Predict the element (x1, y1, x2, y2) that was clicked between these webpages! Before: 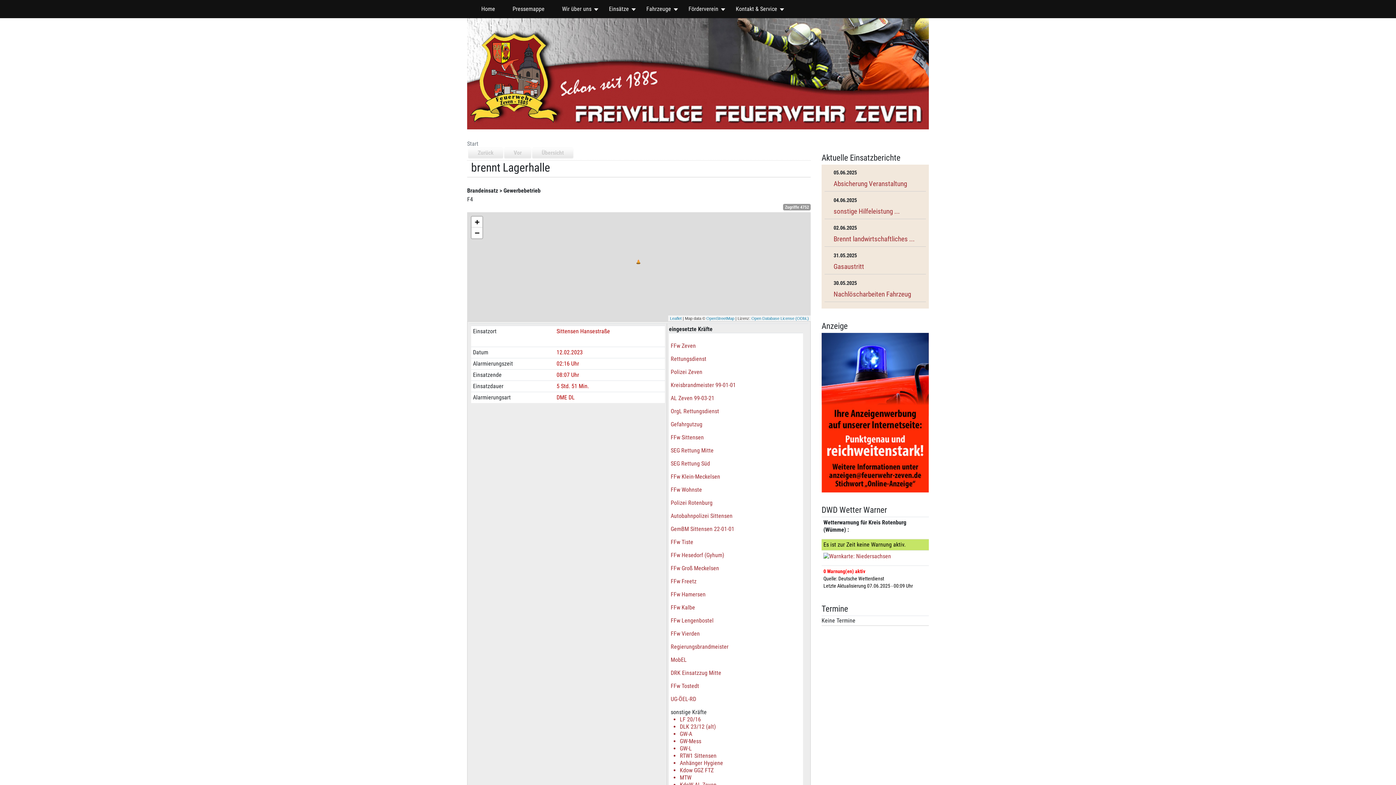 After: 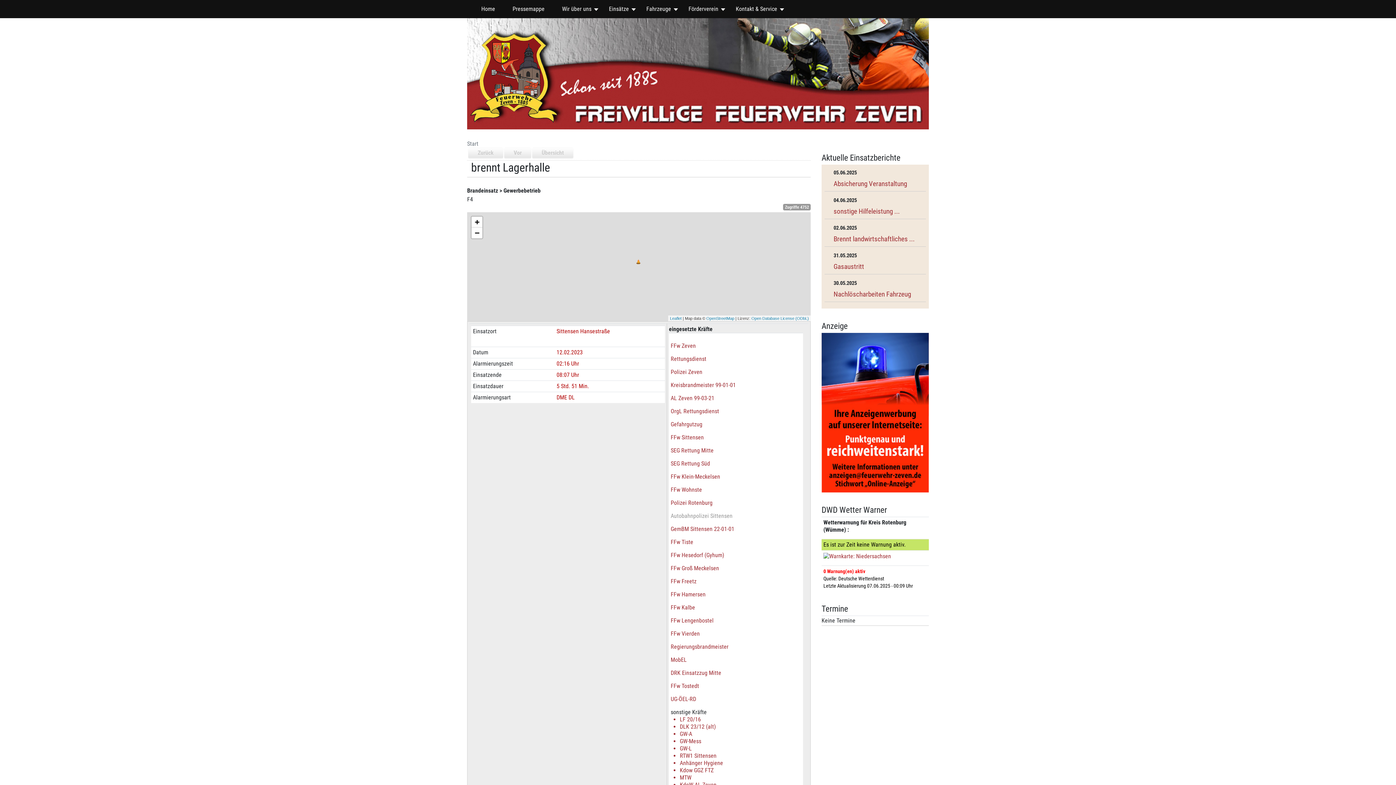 Action: bbox: (670, 512, 732, 519) label: Autobahnpolizei Sittensen